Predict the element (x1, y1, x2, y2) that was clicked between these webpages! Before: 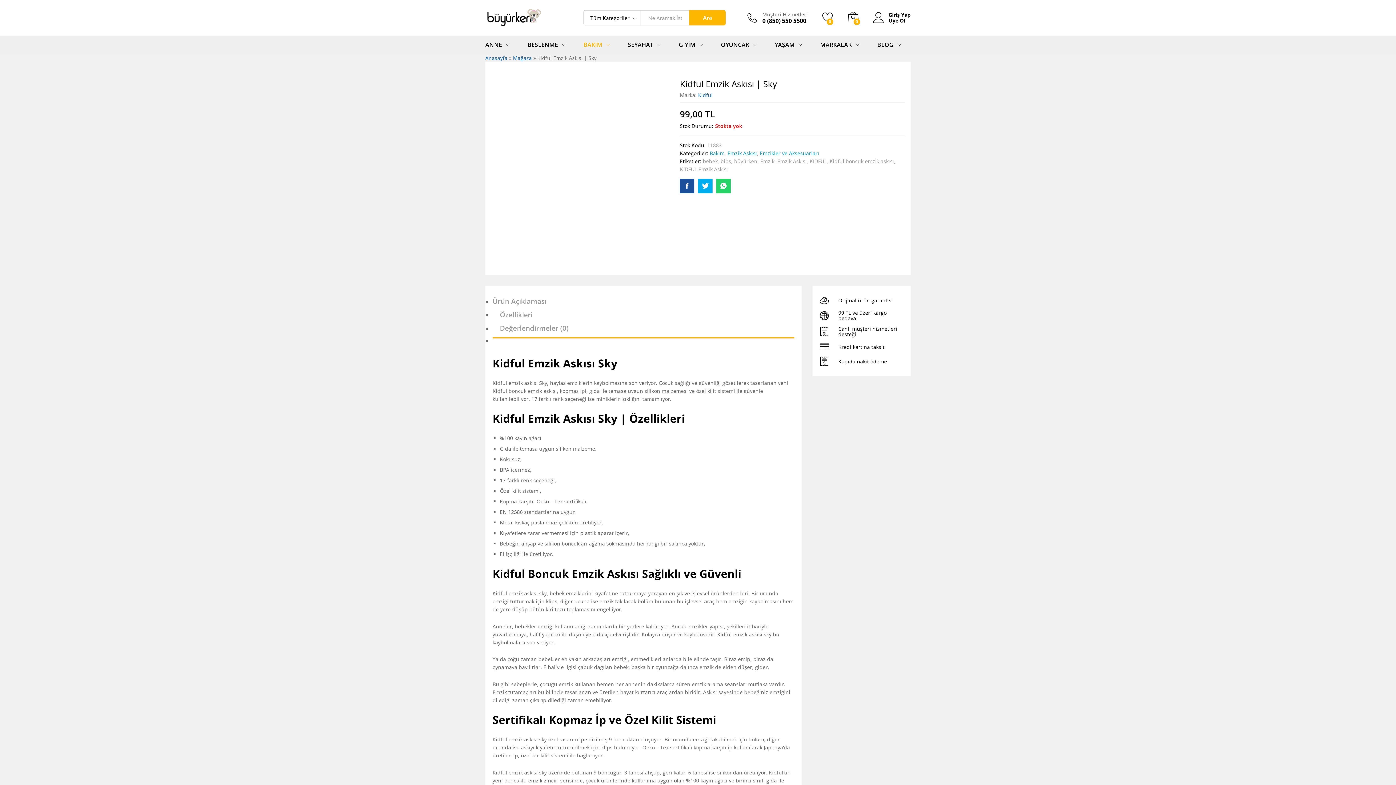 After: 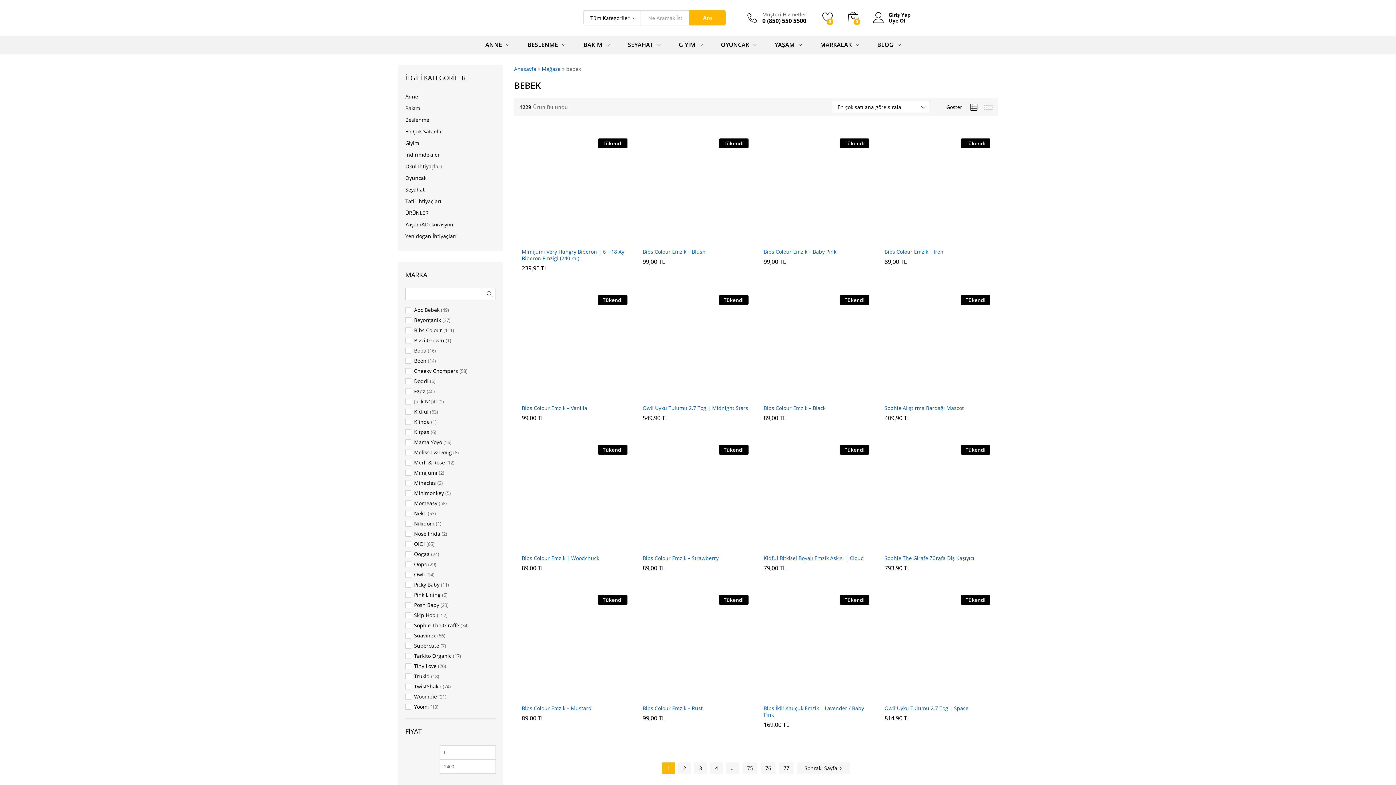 Action: bbox: (702, 157, 717, 164) label: bebek